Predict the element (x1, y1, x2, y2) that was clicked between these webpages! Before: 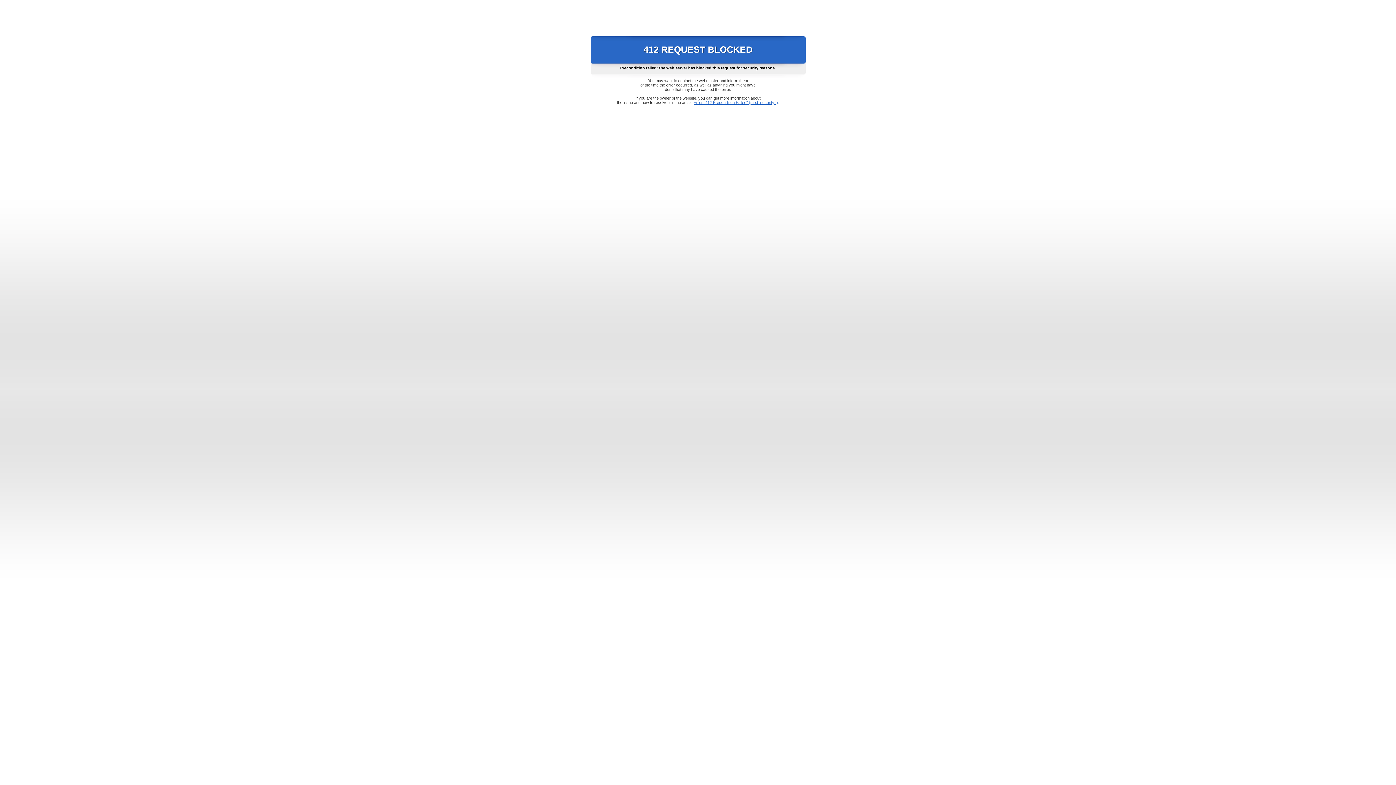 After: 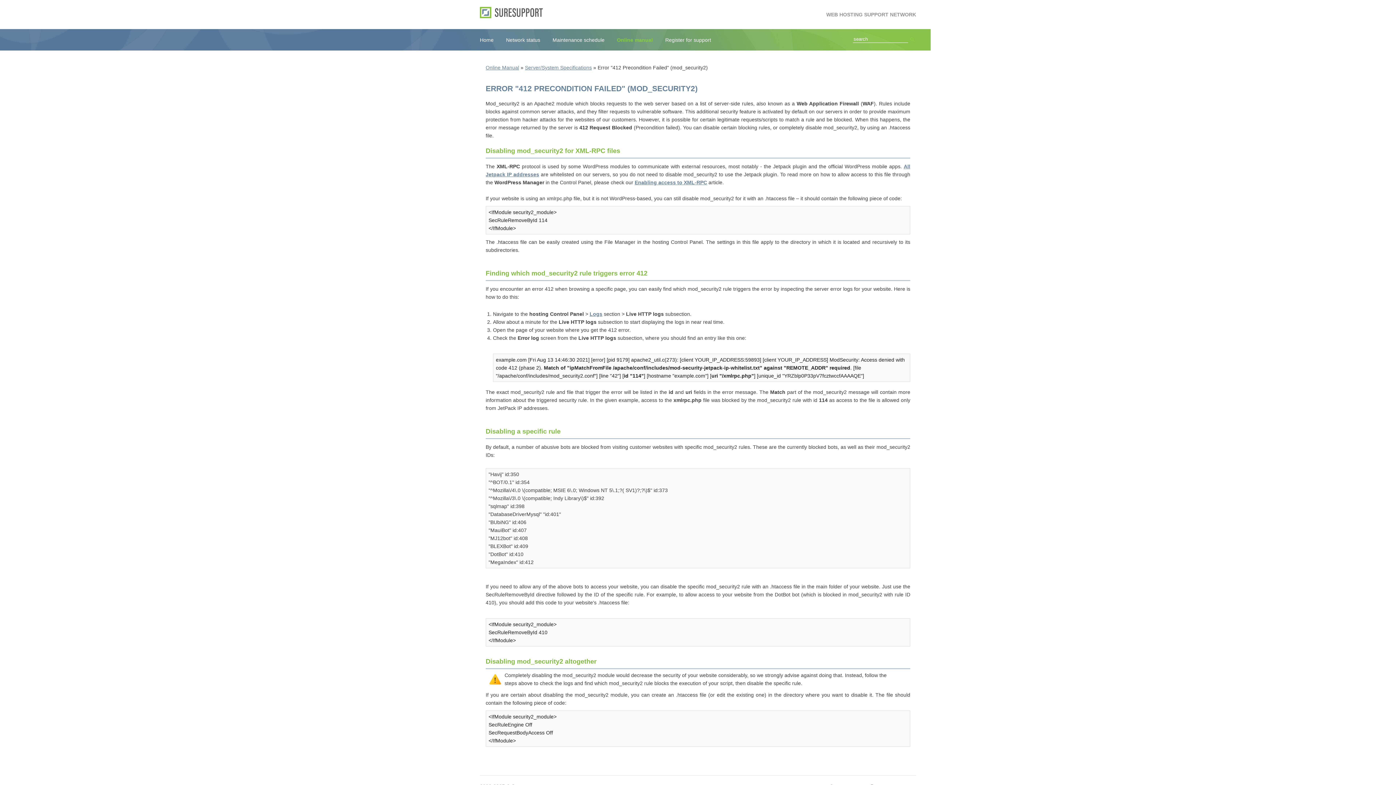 Action: bbox: (693, 100, 778, 104) label: Error "412 Precondition Failed" (mod_security2)